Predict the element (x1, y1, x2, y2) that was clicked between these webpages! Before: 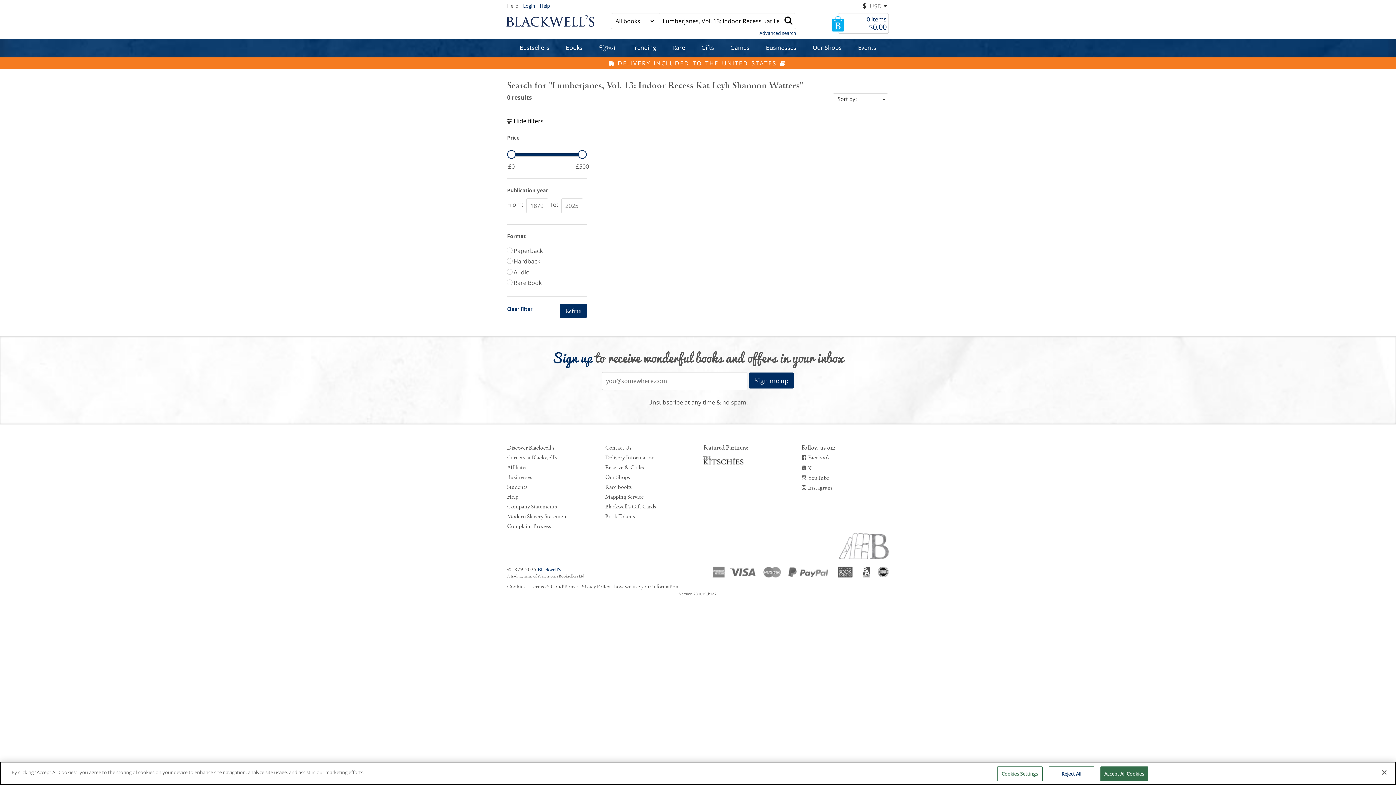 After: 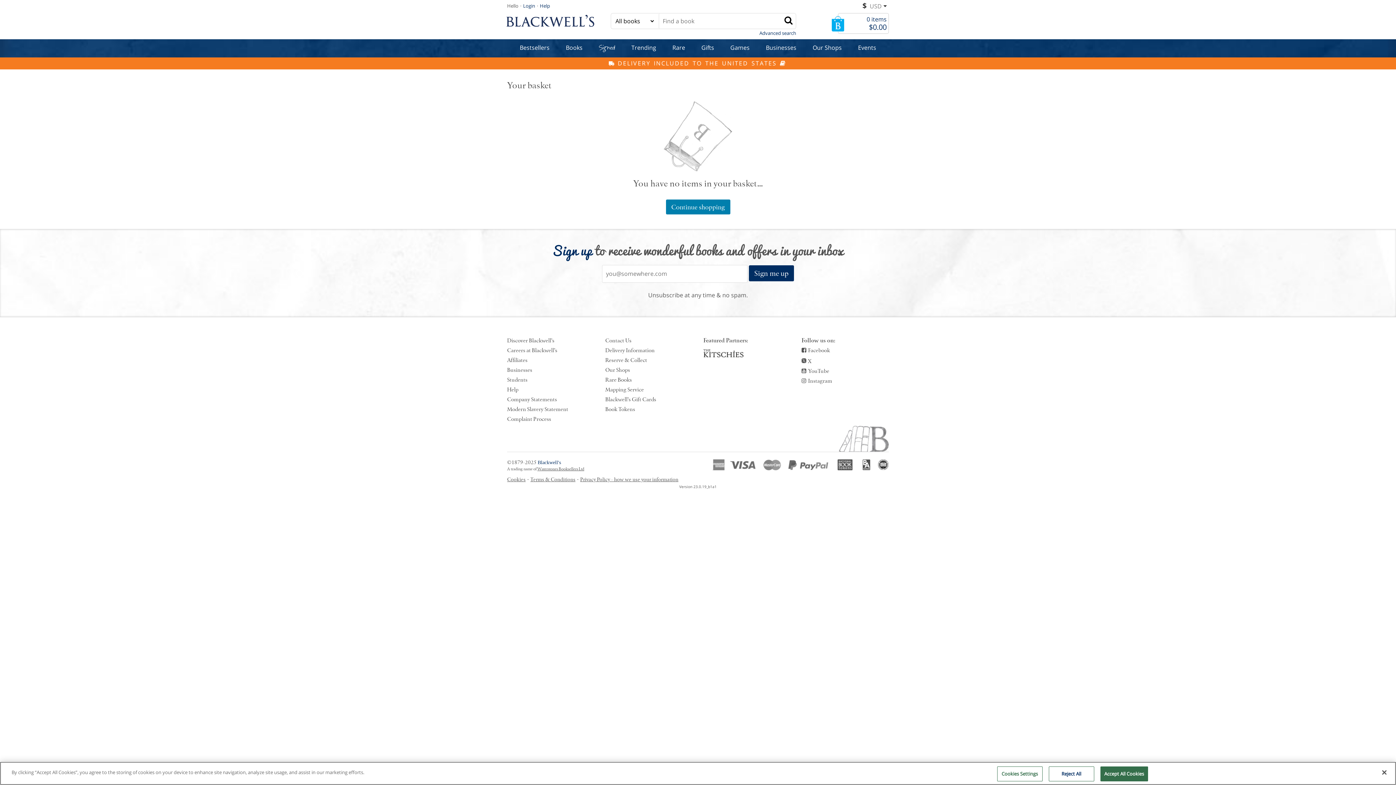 Action: label: 0 items

$0.00 bbox: (838, 16, 886, 31)